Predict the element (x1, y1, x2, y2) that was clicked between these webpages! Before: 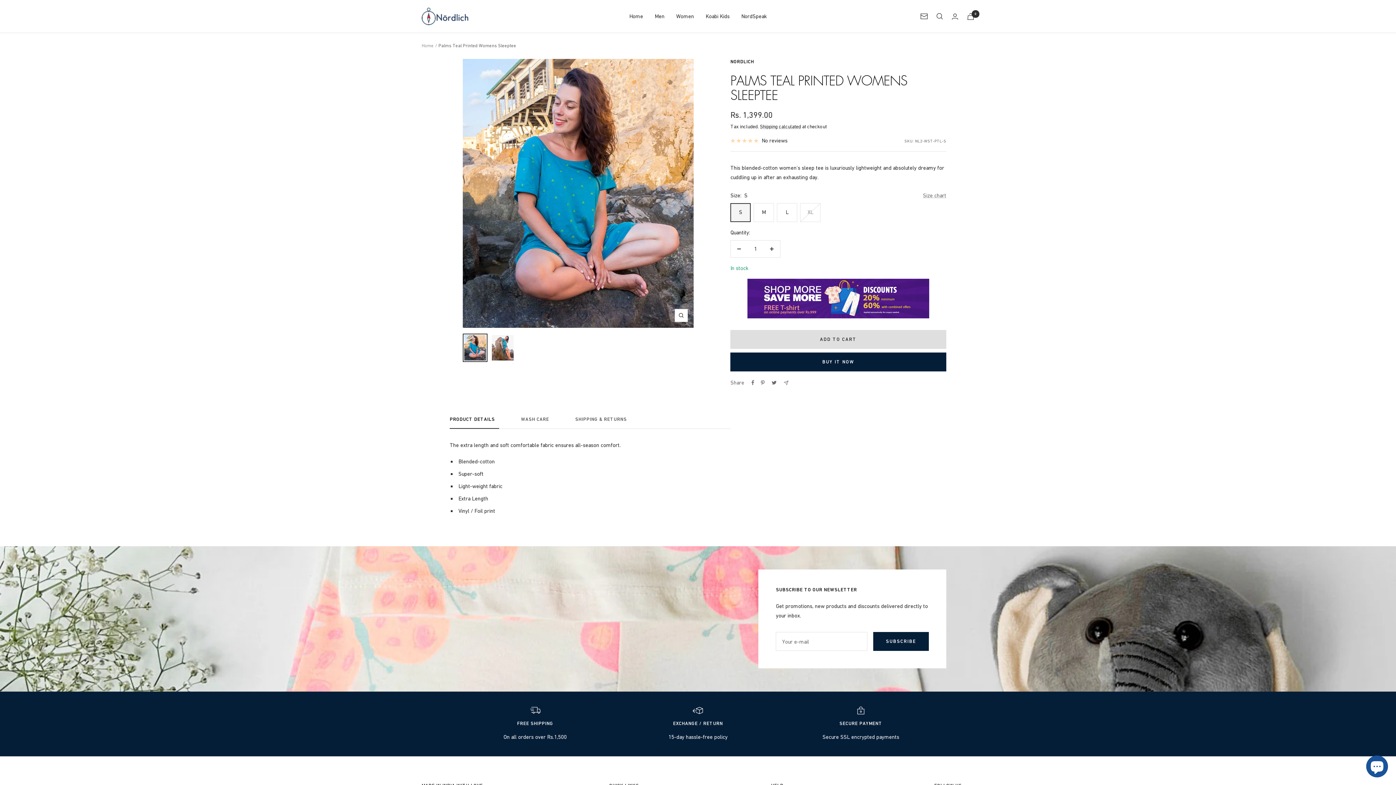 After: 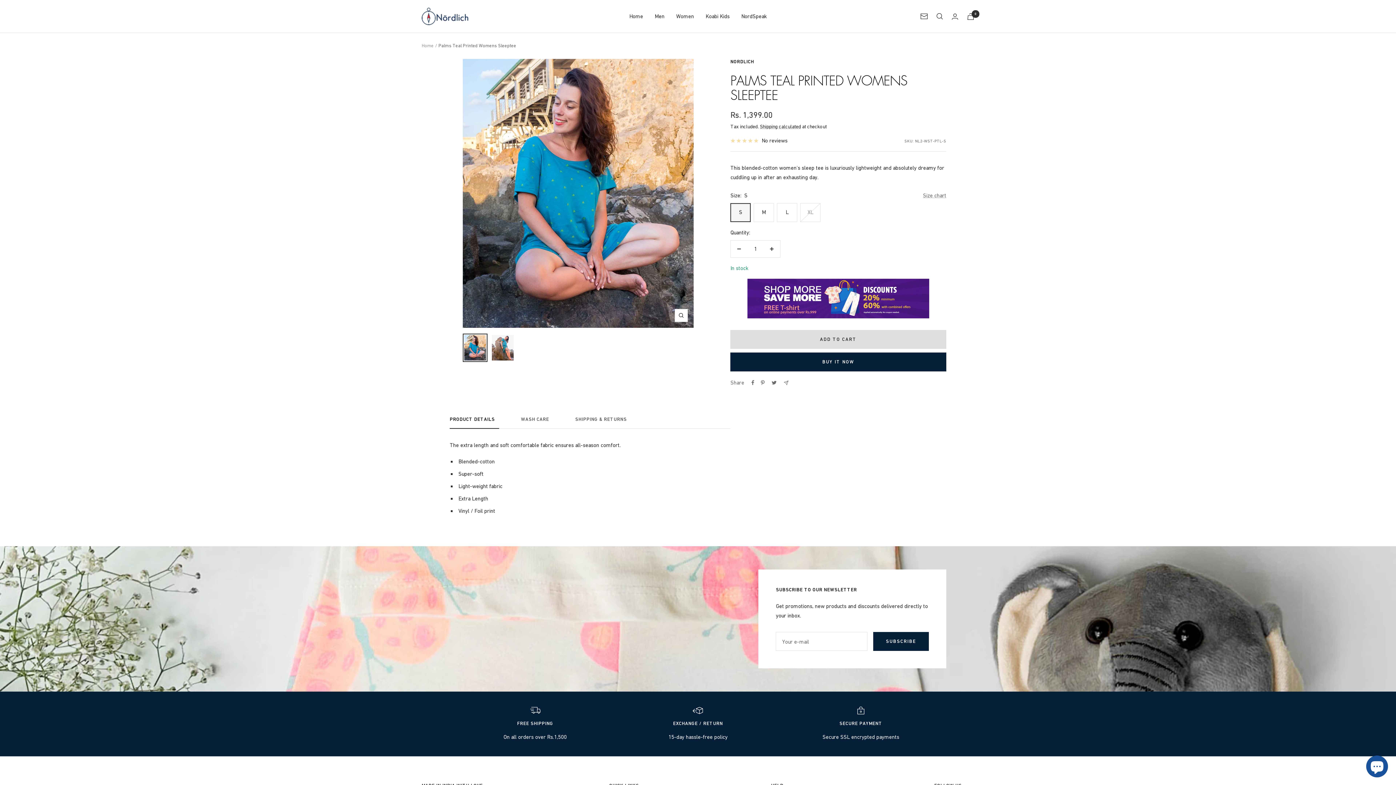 Action: label: Decrease quantity bbox: (730, 240, 747, 257)